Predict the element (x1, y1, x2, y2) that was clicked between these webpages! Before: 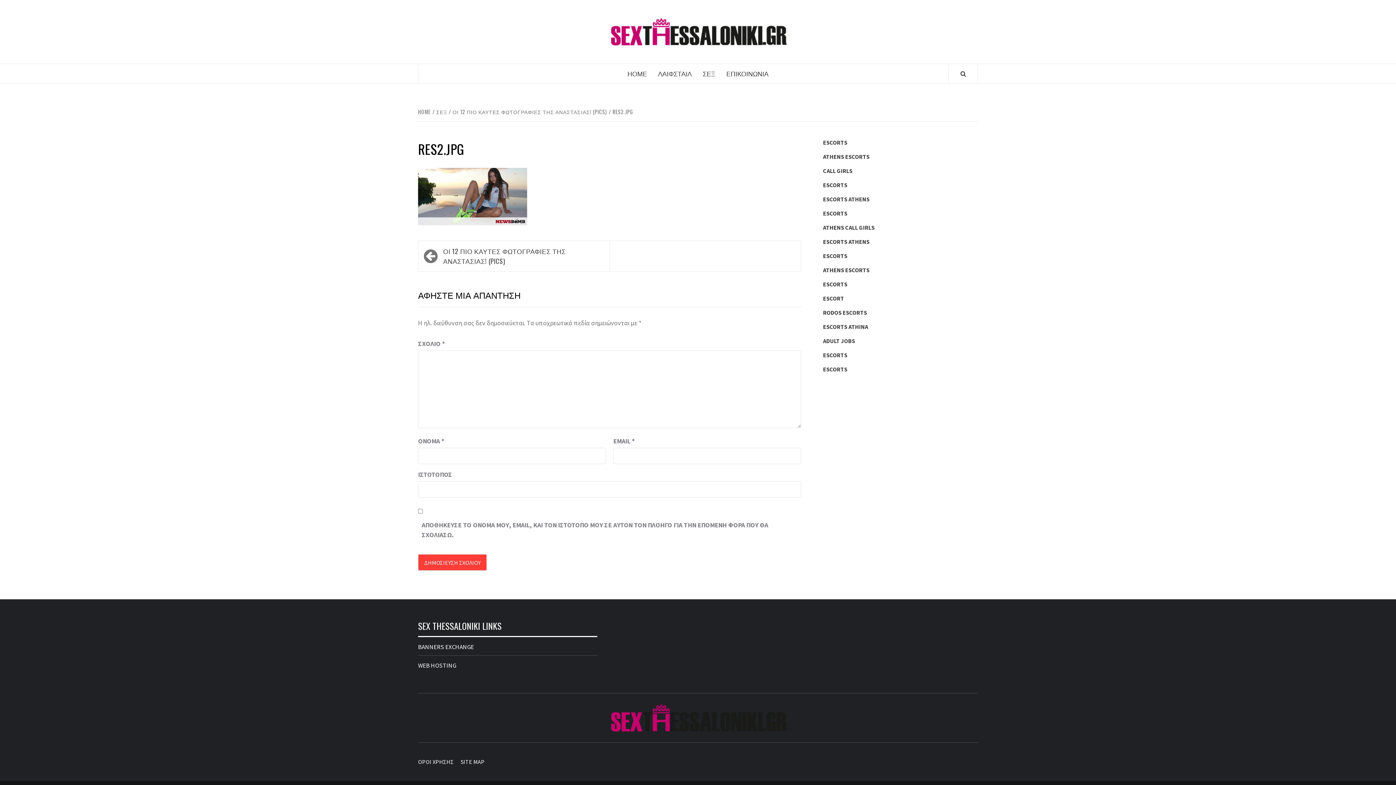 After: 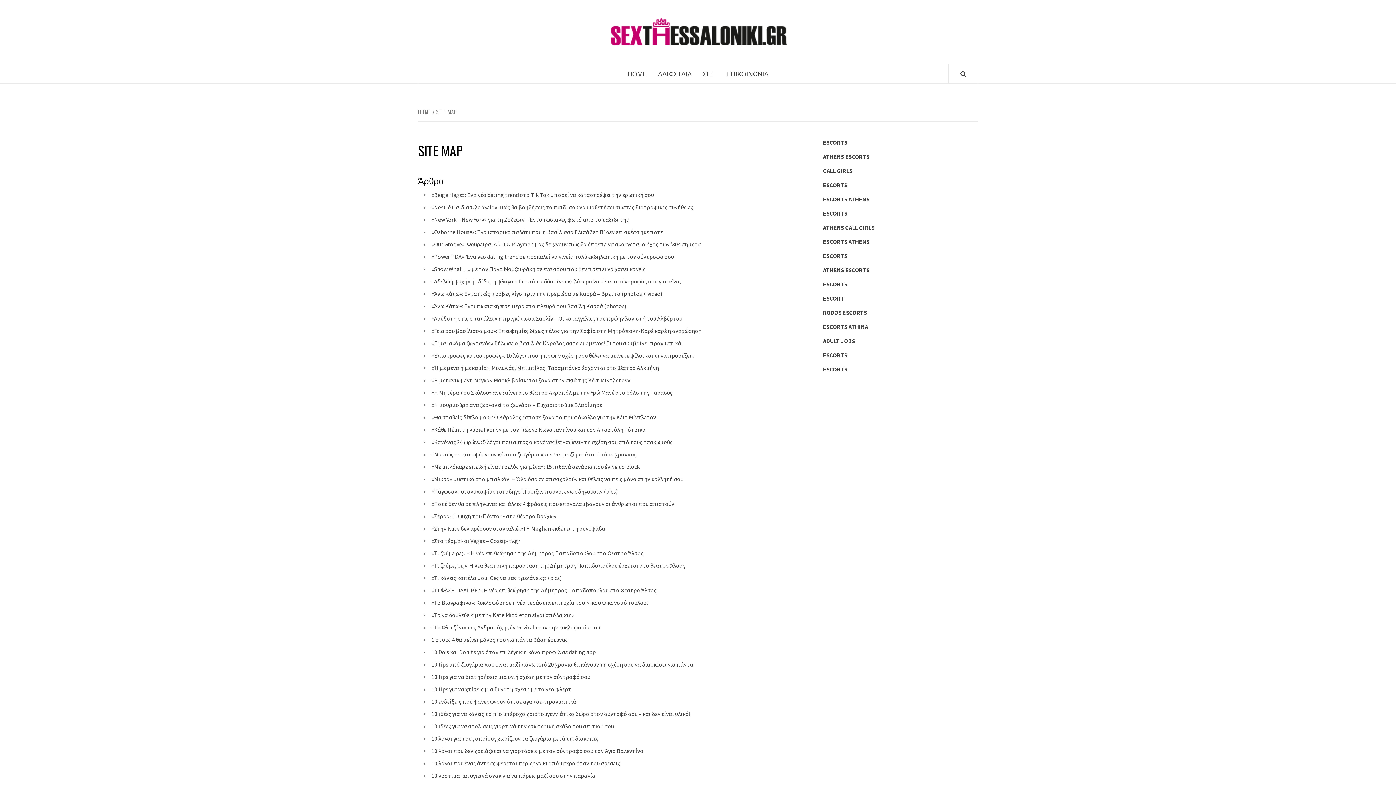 Action: label: SITE MAP bbox: (460, 758, 490, 765)